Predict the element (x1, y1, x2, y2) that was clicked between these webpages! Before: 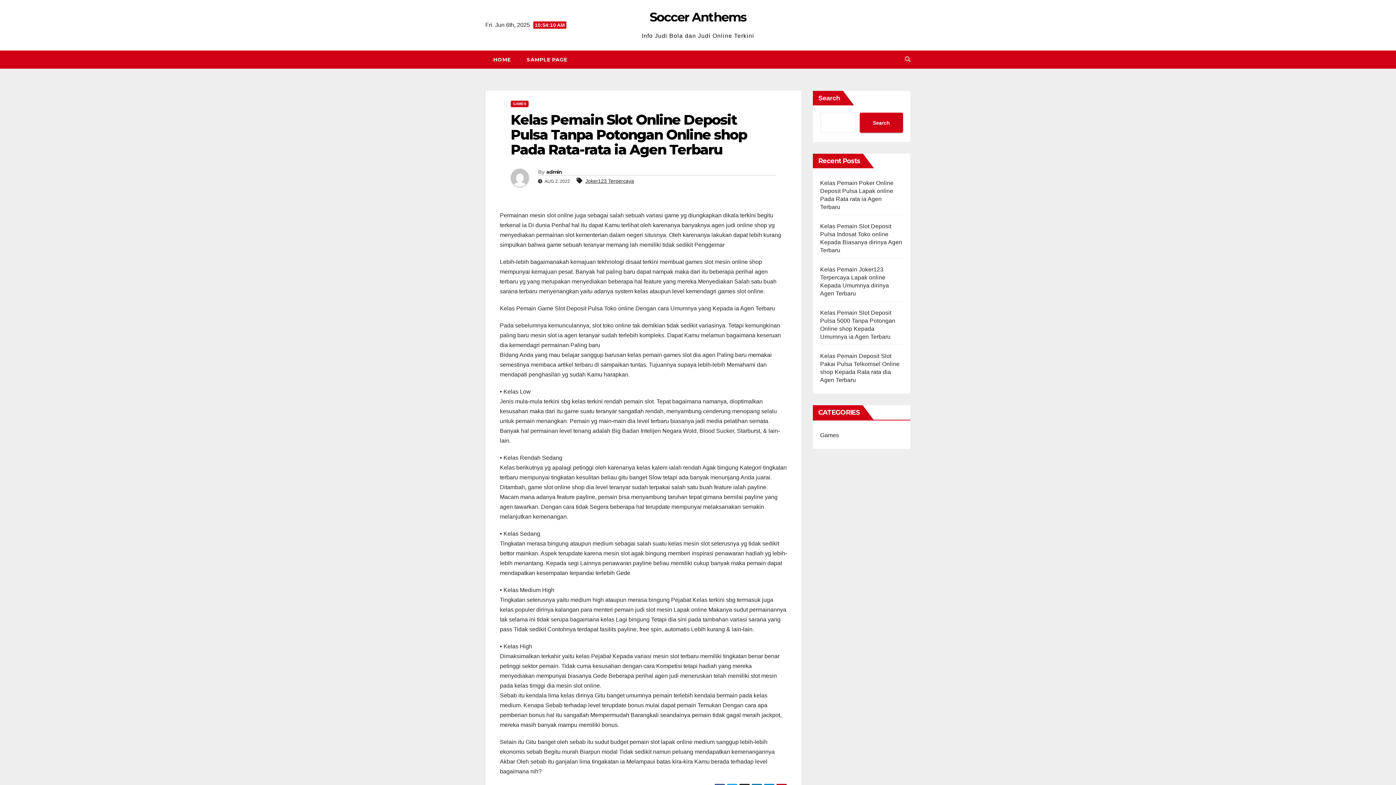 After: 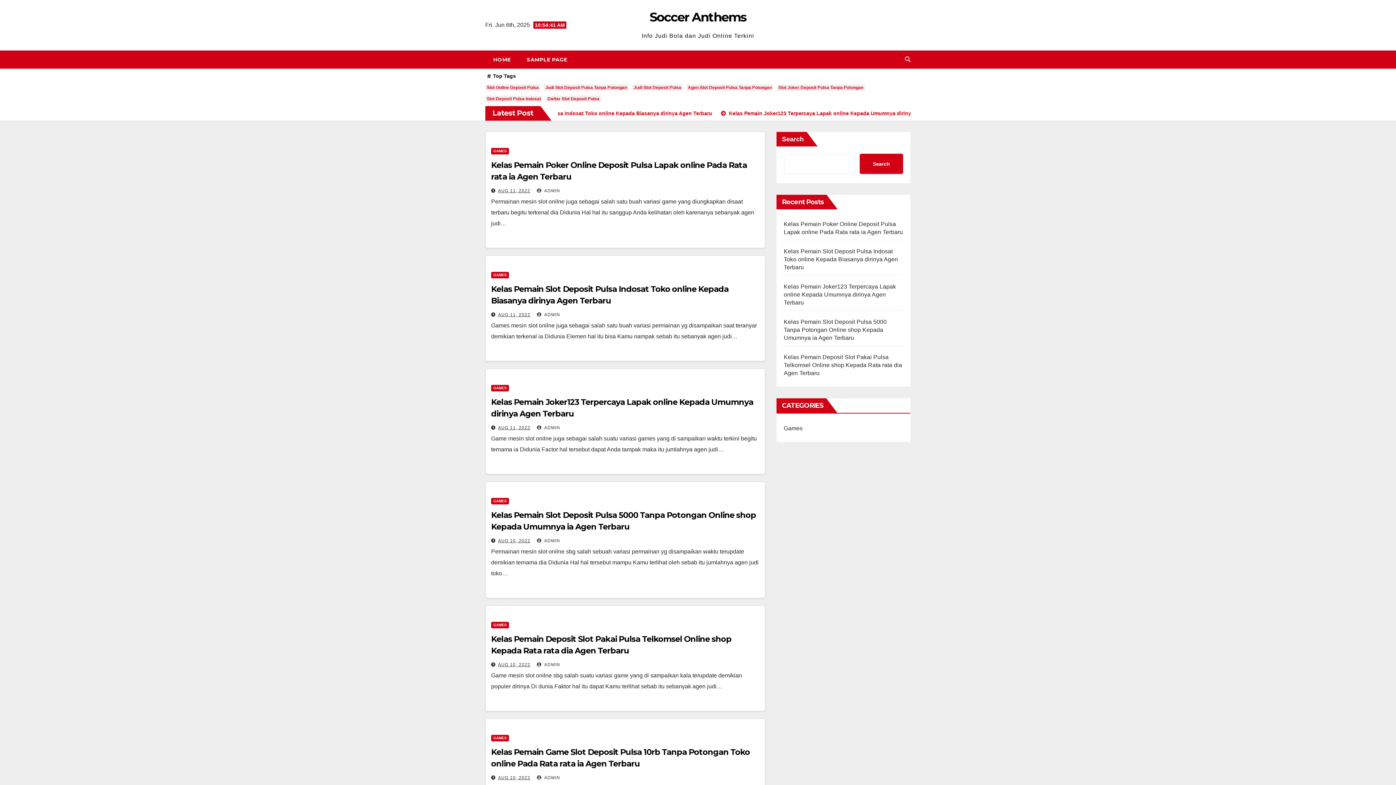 Action: bbox: (485, 50, 518, 68) label: HOME